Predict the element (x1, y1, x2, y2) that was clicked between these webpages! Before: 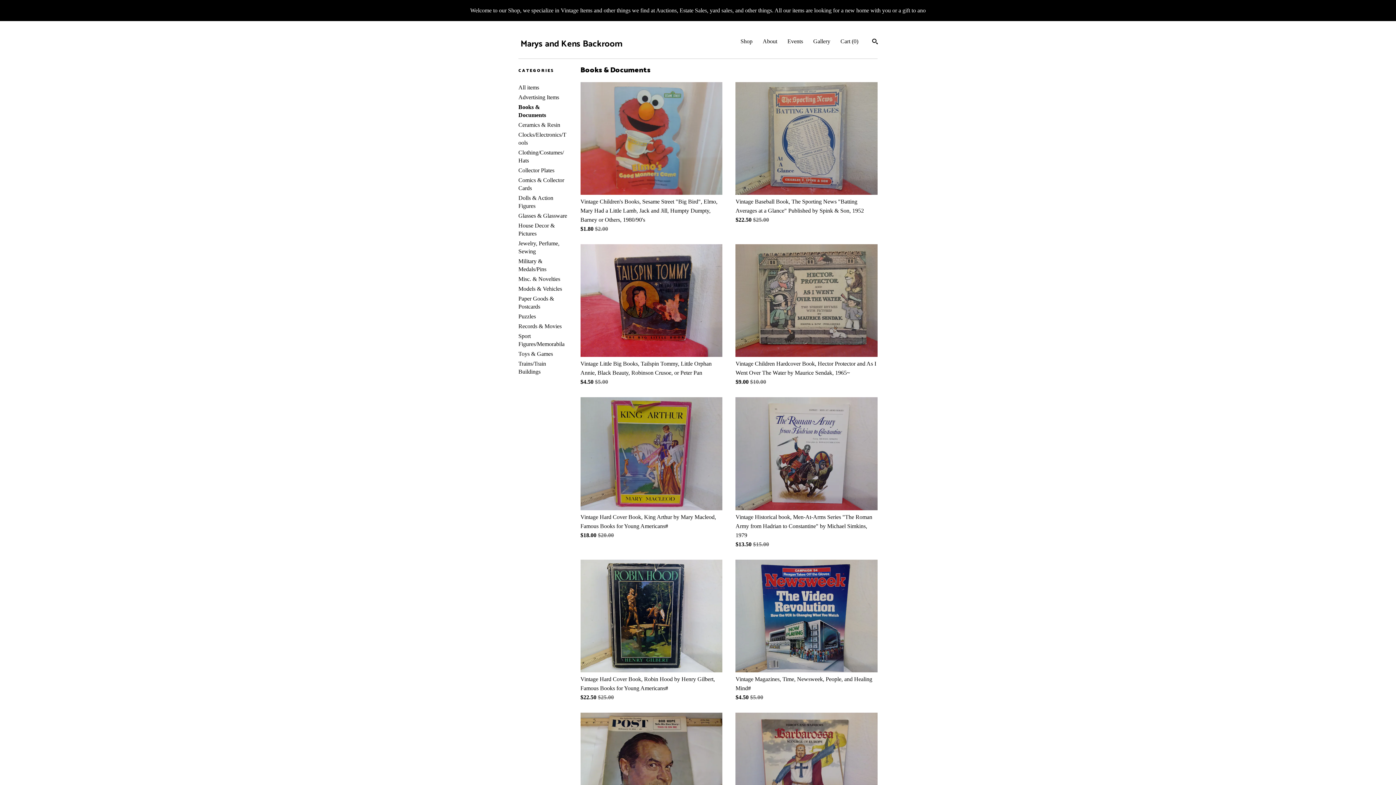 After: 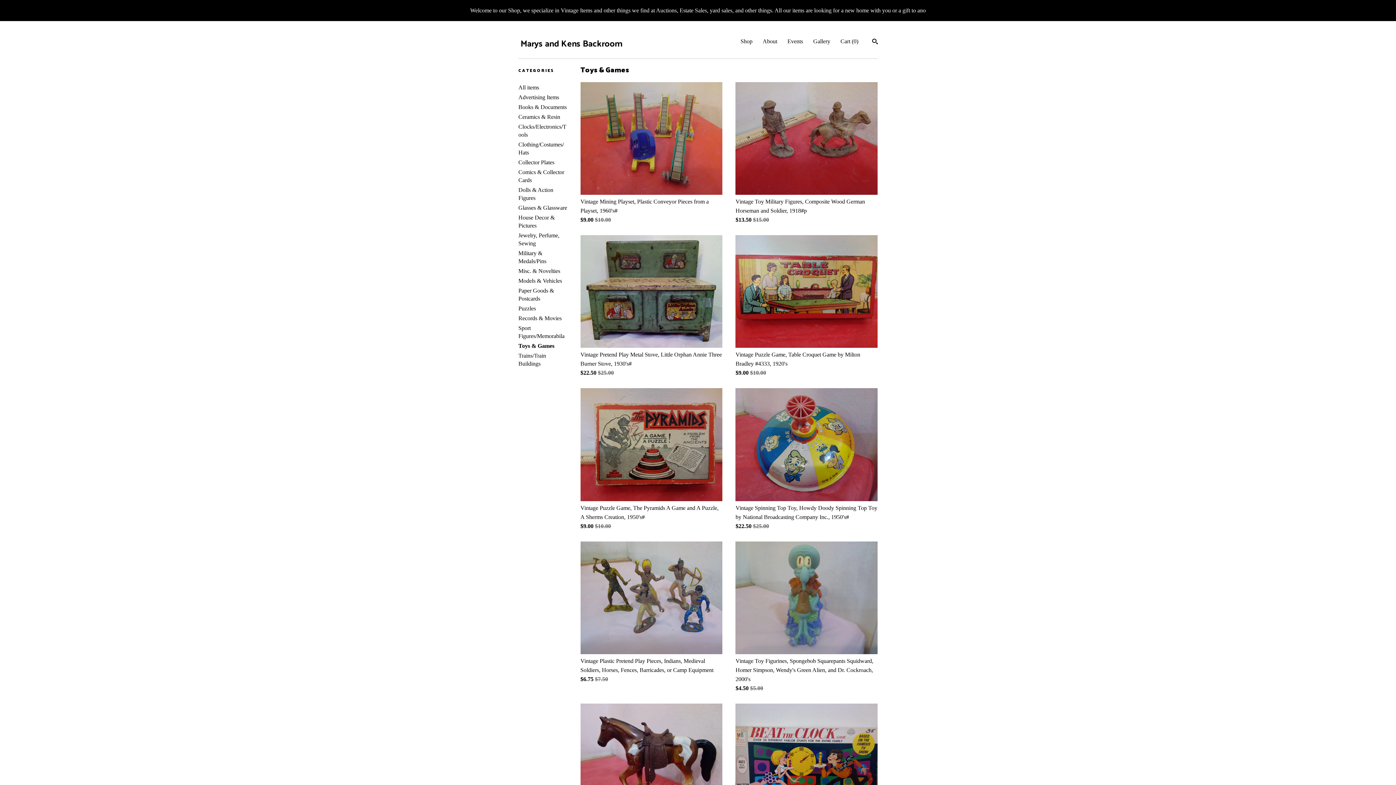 Action: label: Toys & Games bbox: (518, 350, 553, 357)